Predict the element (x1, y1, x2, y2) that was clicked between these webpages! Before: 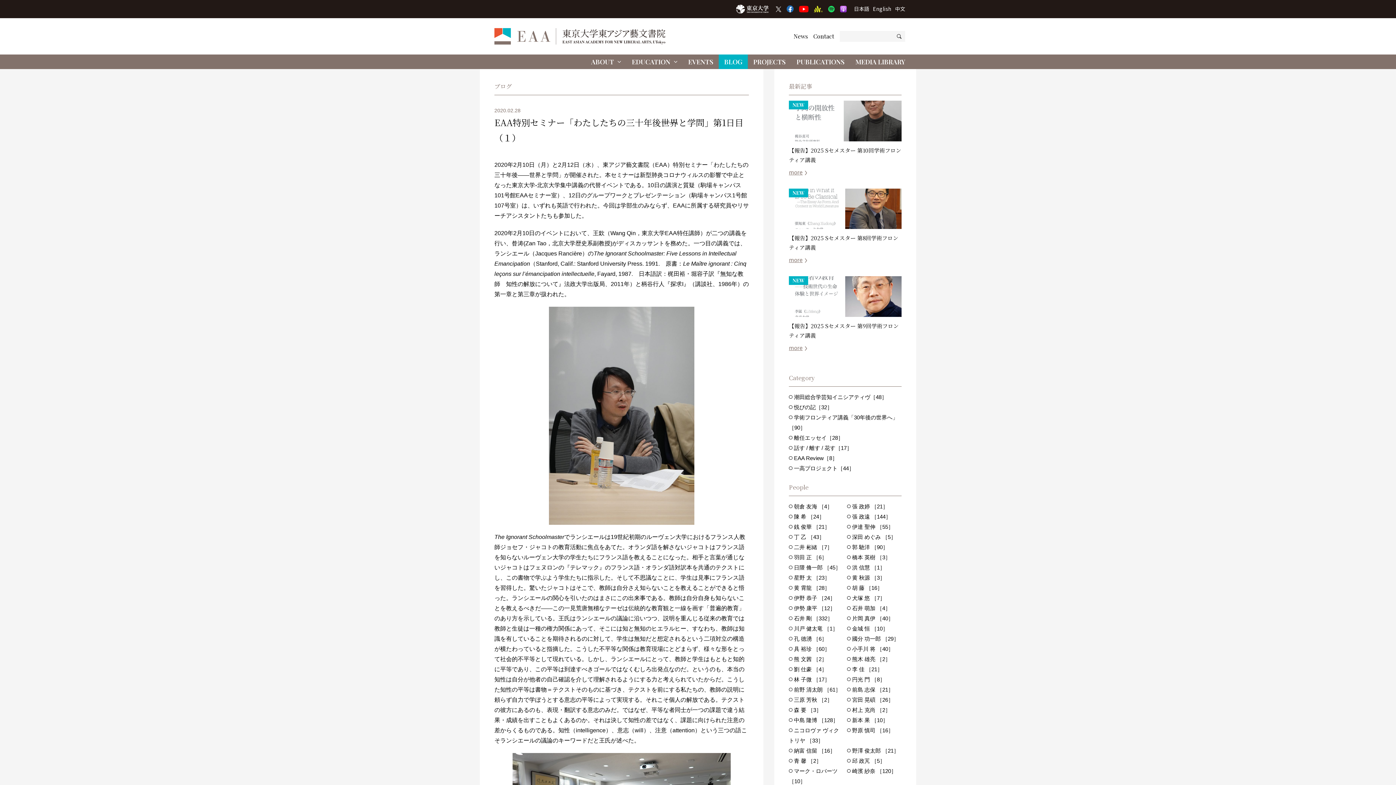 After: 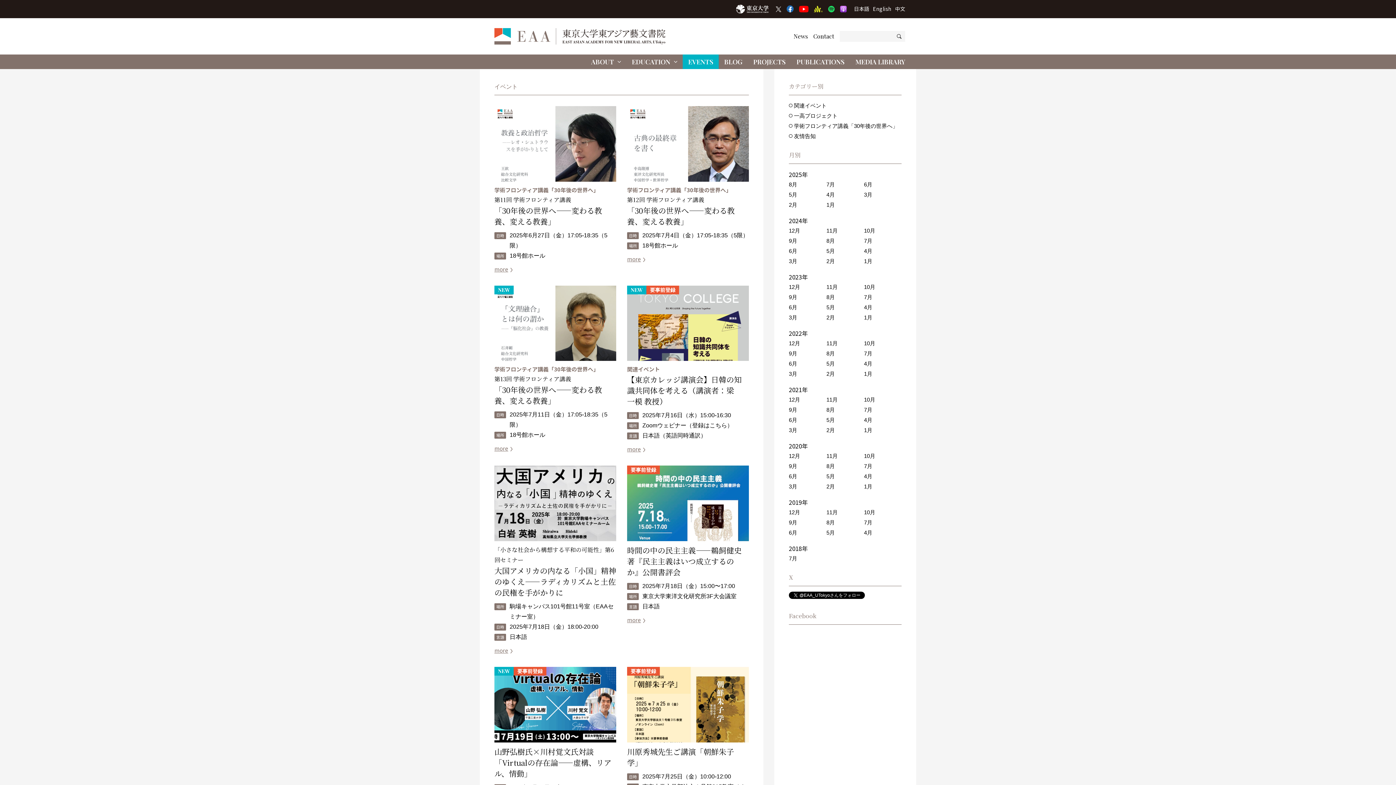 Action: label: EVENTS bbox: (682, 54, 718, 68)